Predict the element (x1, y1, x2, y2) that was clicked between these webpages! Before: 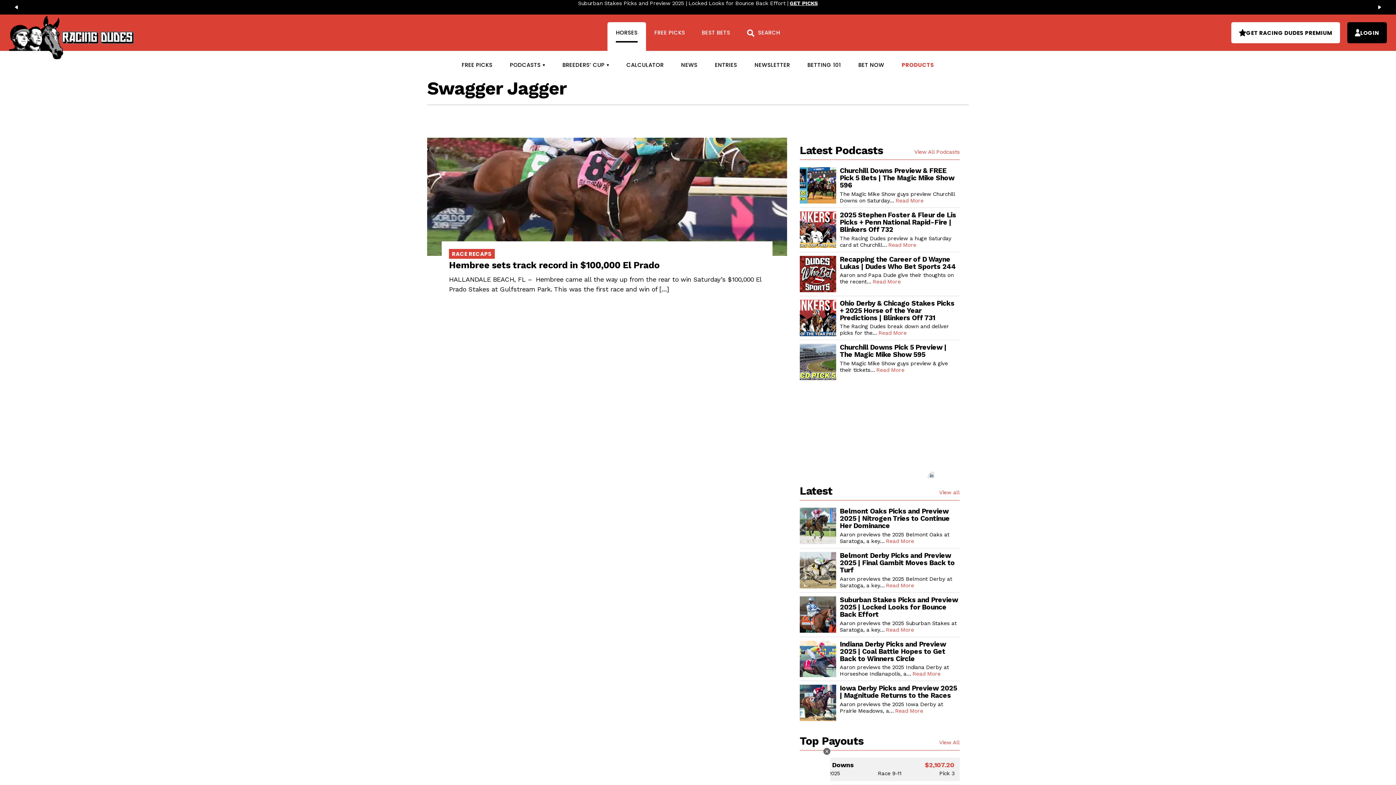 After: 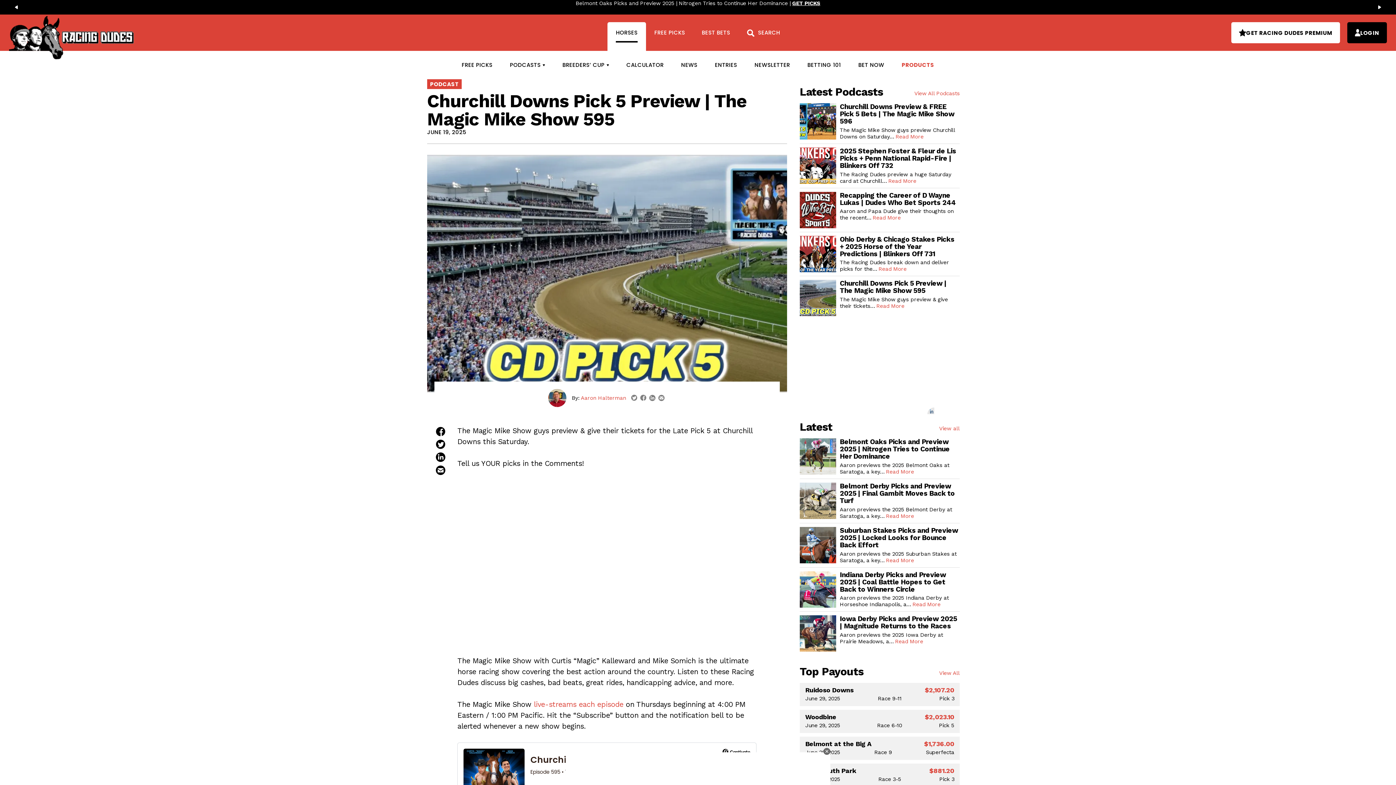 Action: bbox: (800, 358, 836, 365)